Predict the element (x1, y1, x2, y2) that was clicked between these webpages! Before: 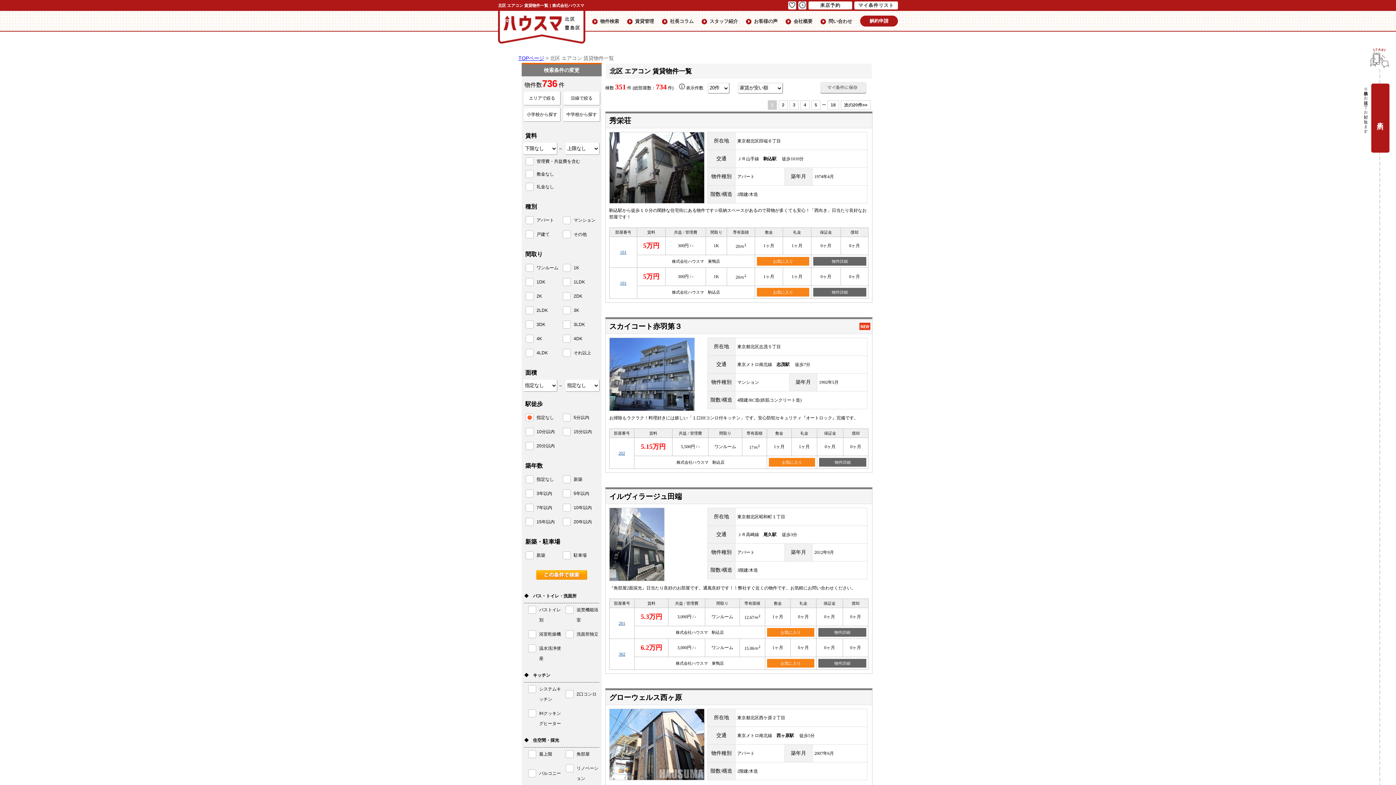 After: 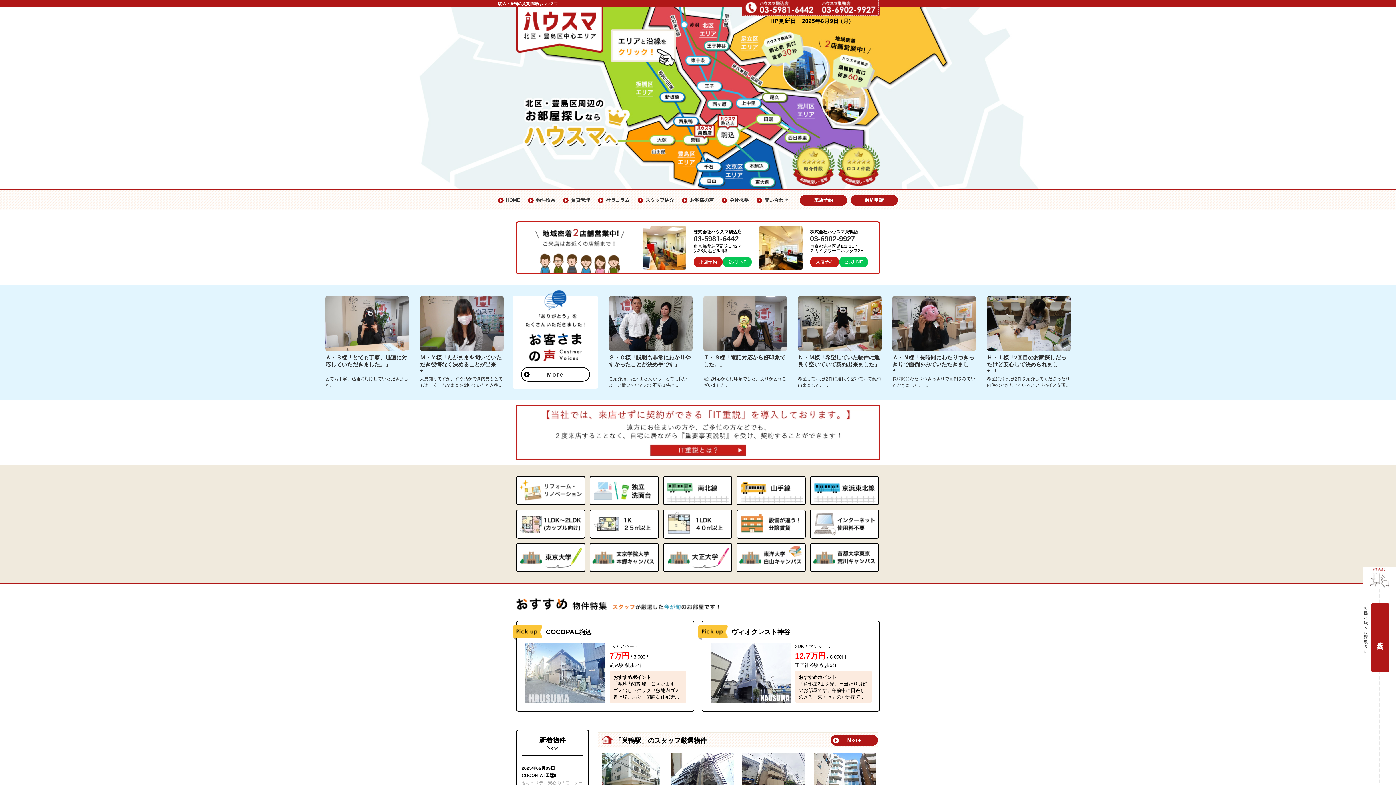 Action: bbox: (498, 10, 585, 43)